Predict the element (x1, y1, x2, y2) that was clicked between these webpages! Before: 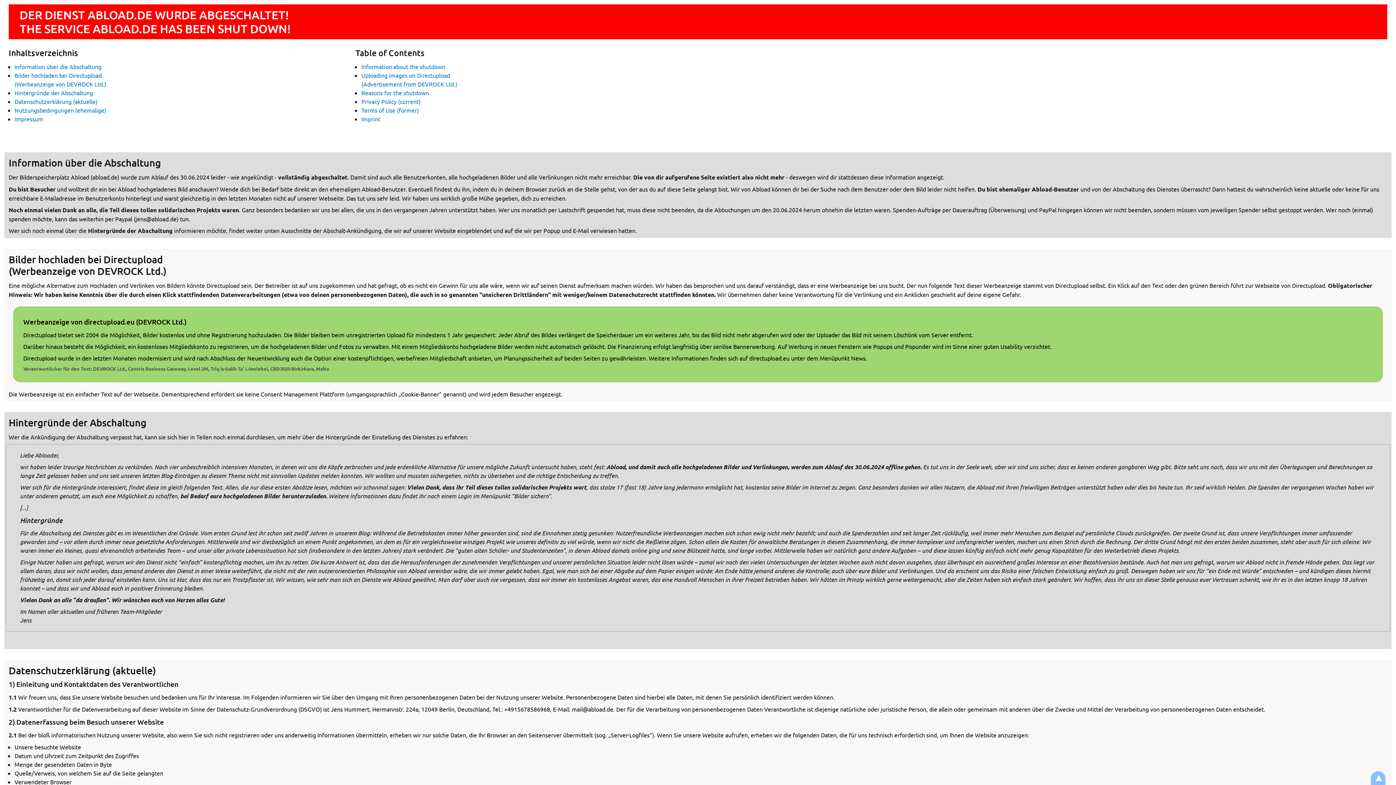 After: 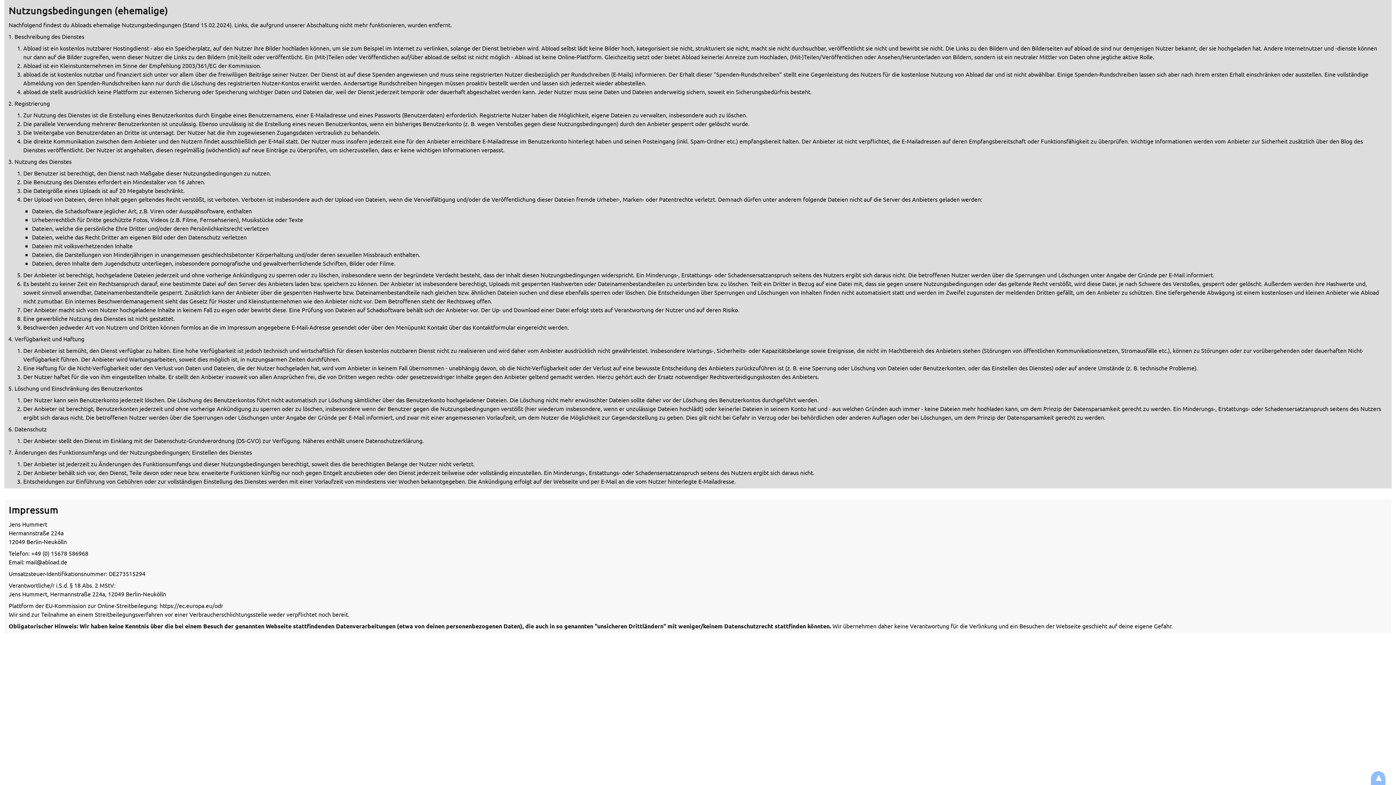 Action: bbox: (14, 106, 106, 113) label: Nutzungsbedingungen (ehemalige)